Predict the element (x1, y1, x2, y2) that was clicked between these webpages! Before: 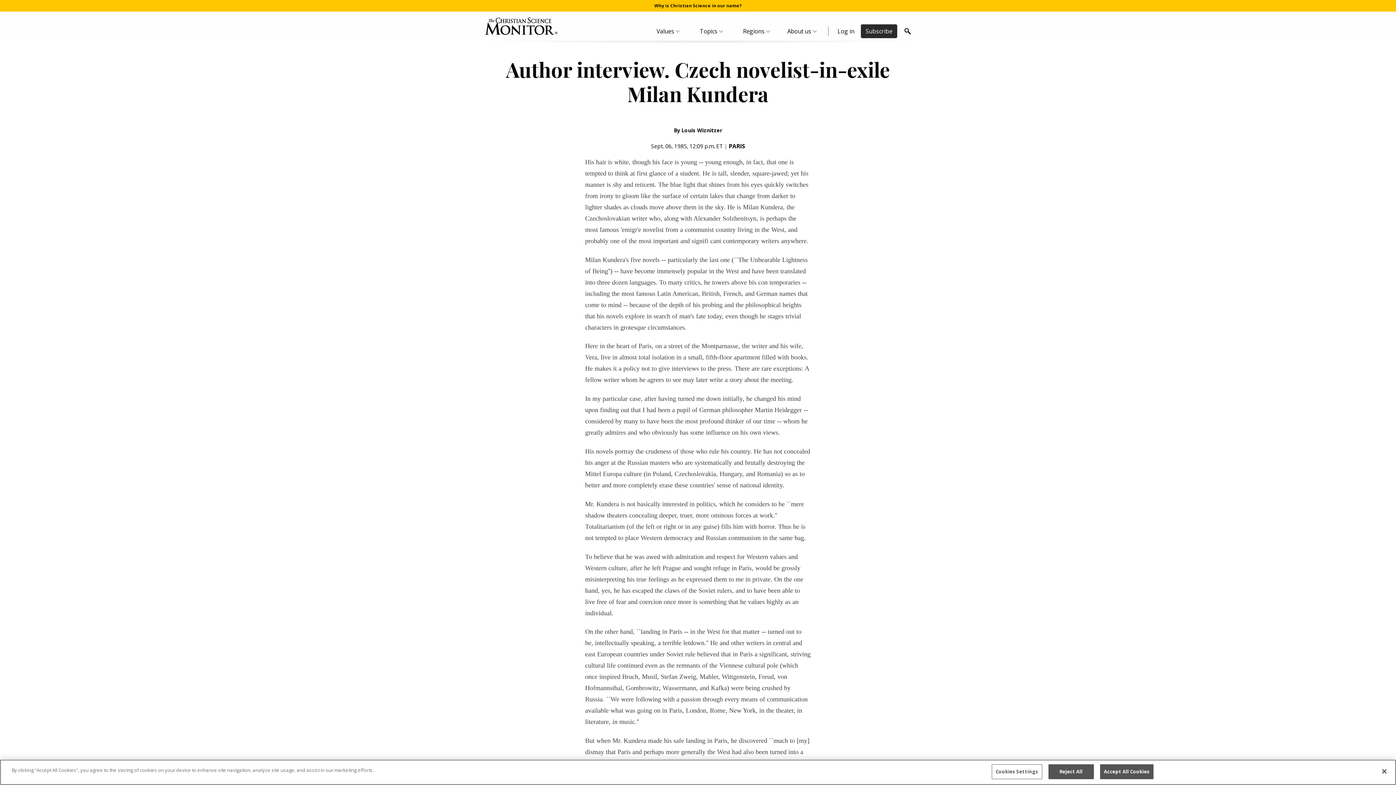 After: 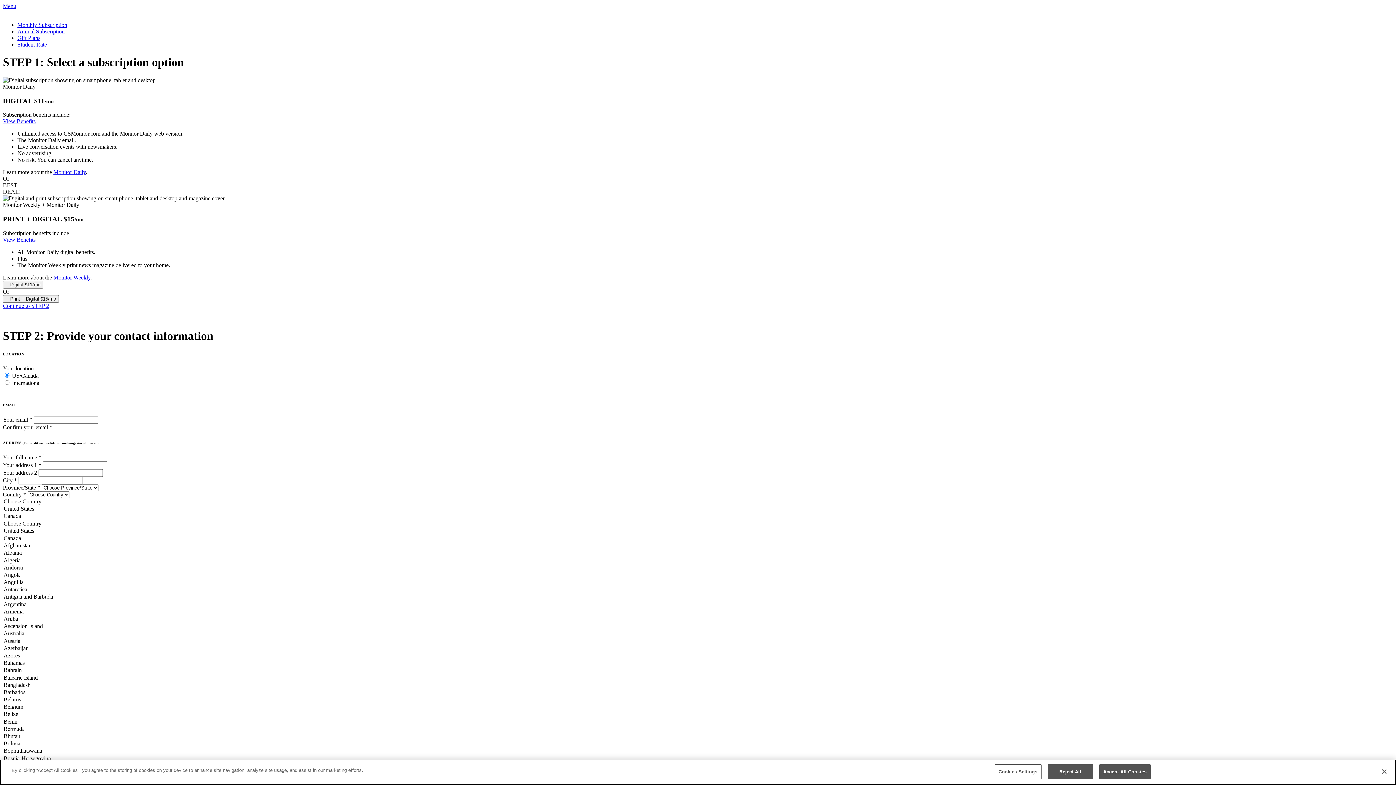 Action: bbox: (861, 24, 897, 38) label: Subscribe